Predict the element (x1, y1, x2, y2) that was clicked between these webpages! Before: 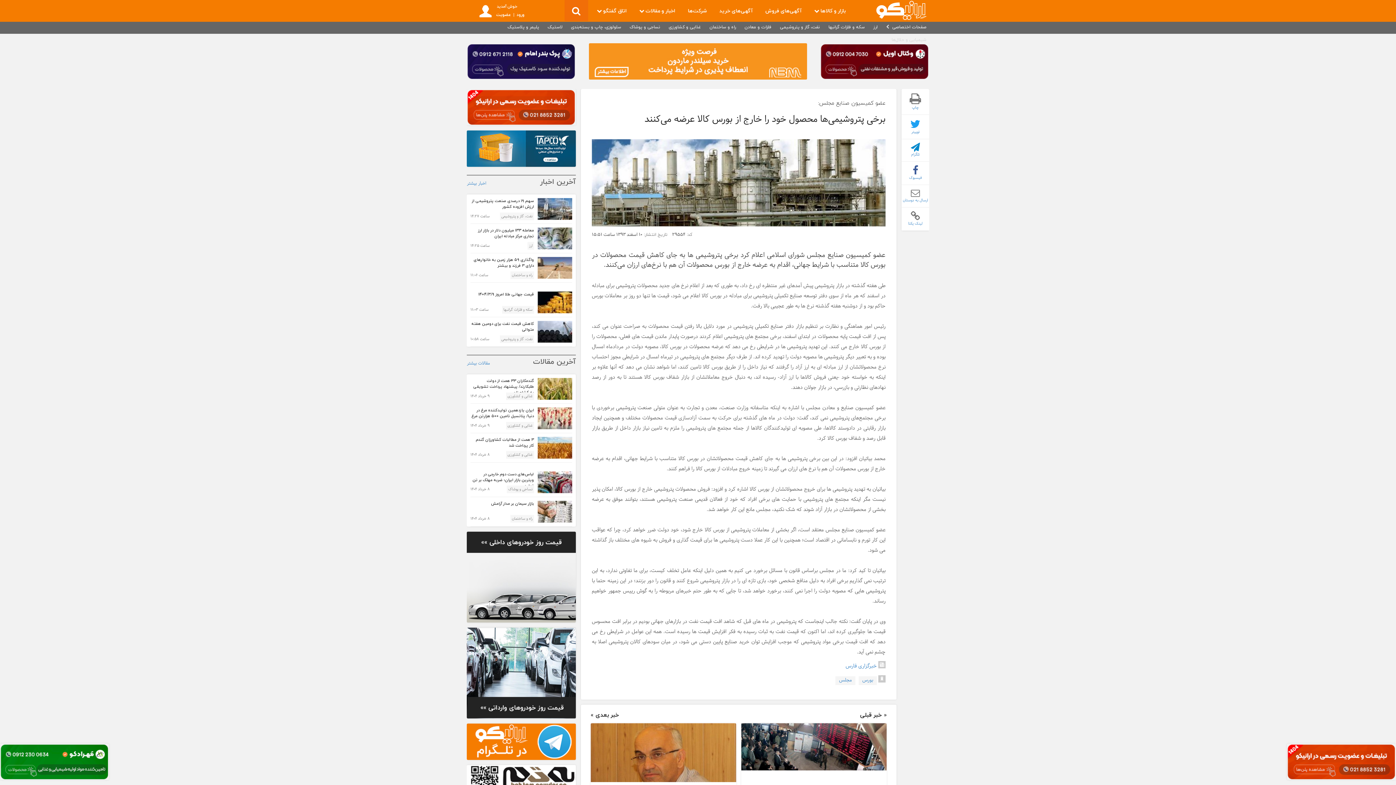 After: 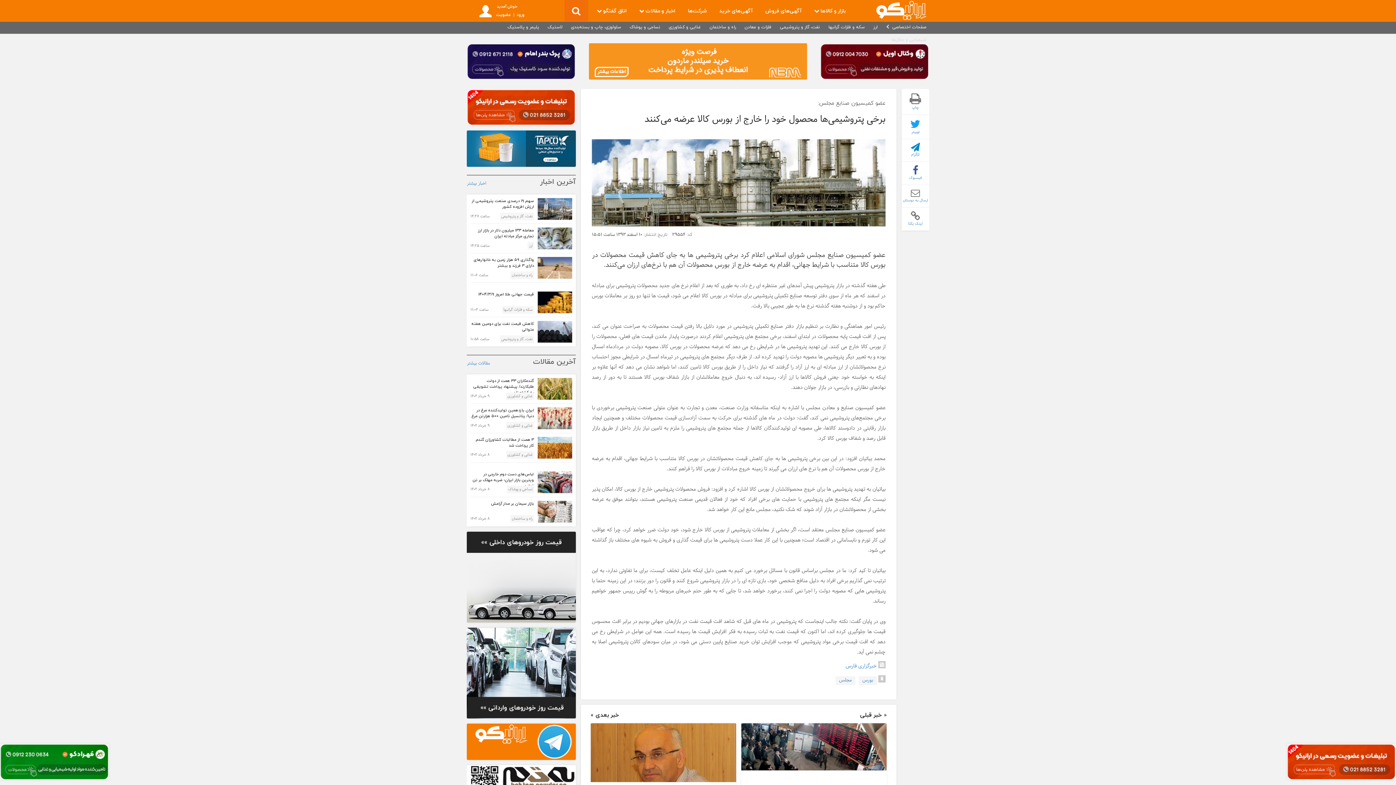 Action: bbox: (820, 43, 929, 79)